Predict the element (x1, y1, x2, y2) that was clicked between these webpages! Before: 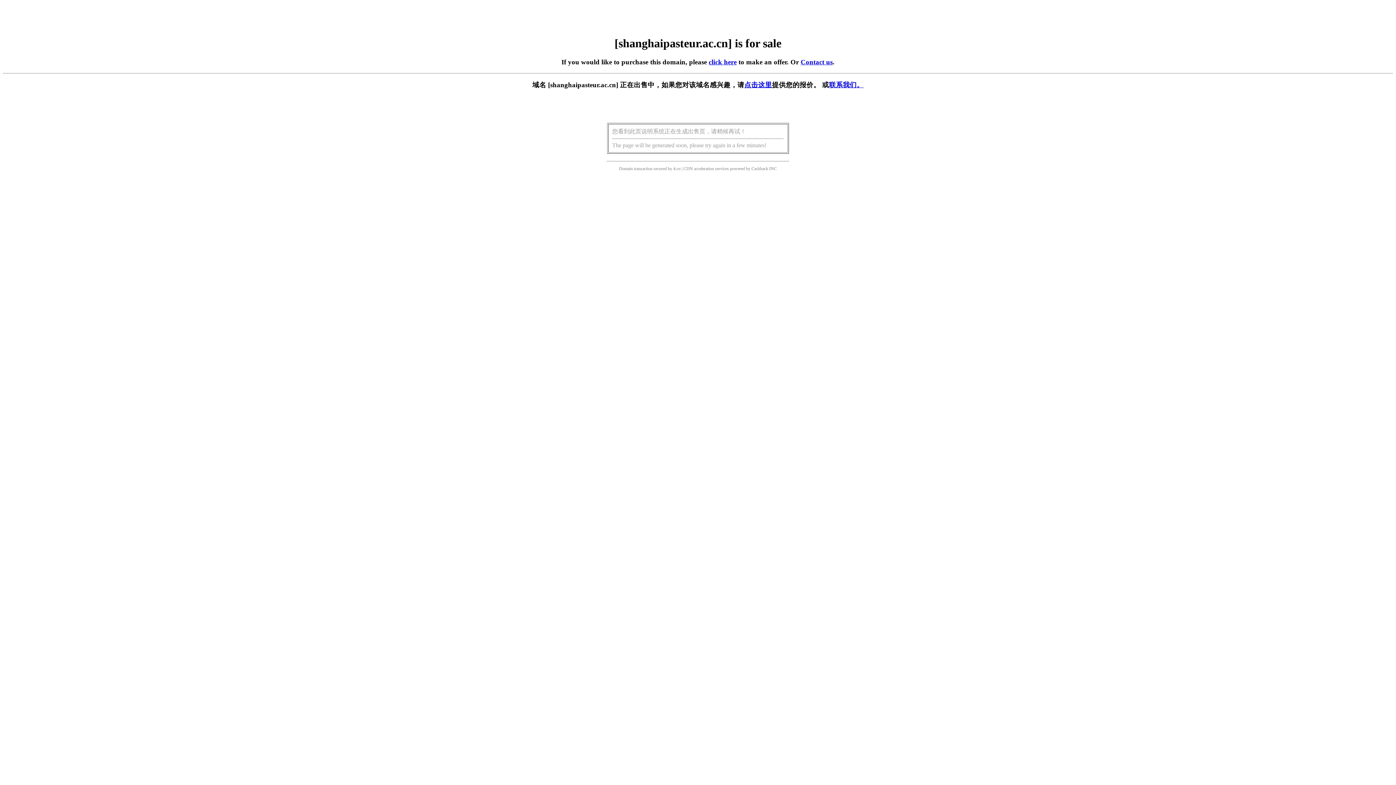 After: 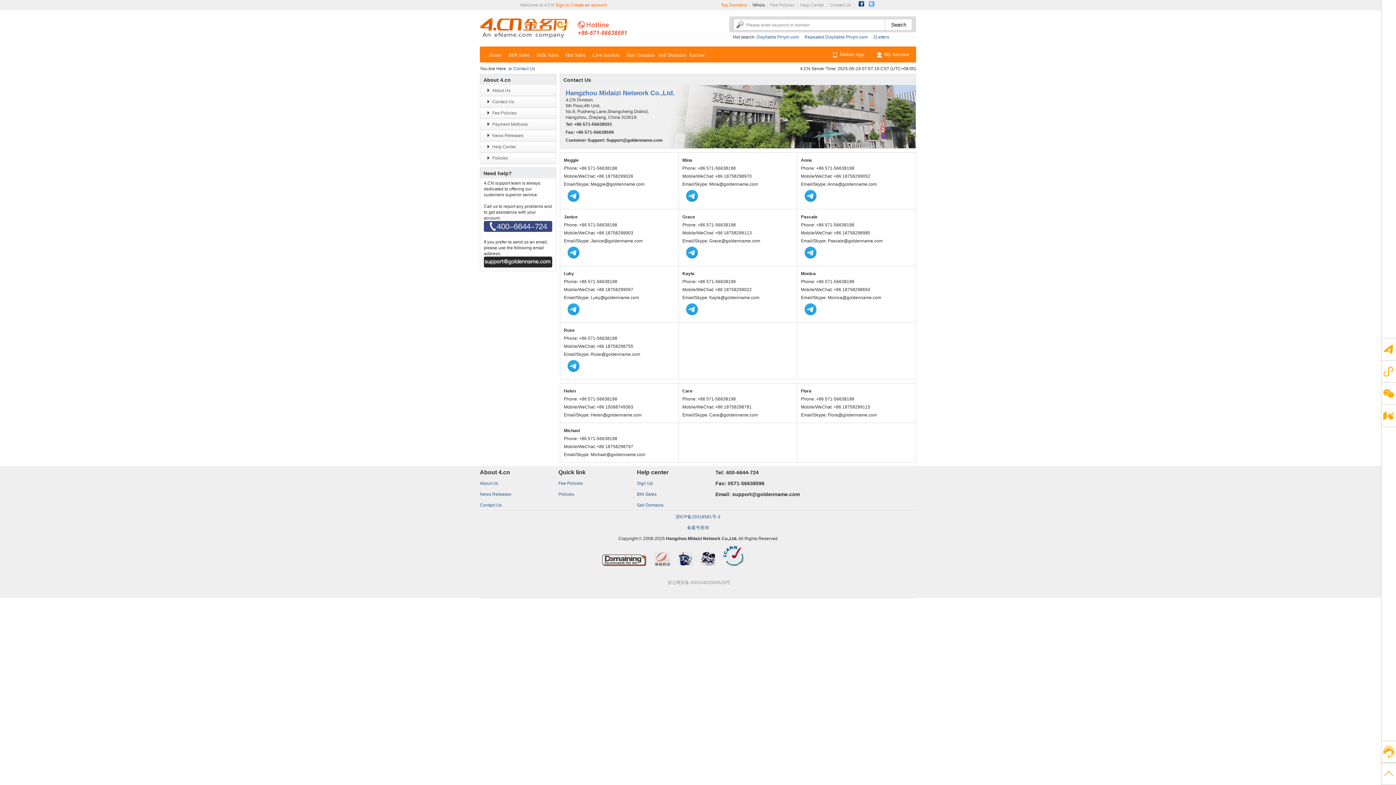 Action: label: 联系我们。 bbox: (829, 81, 863, 88)